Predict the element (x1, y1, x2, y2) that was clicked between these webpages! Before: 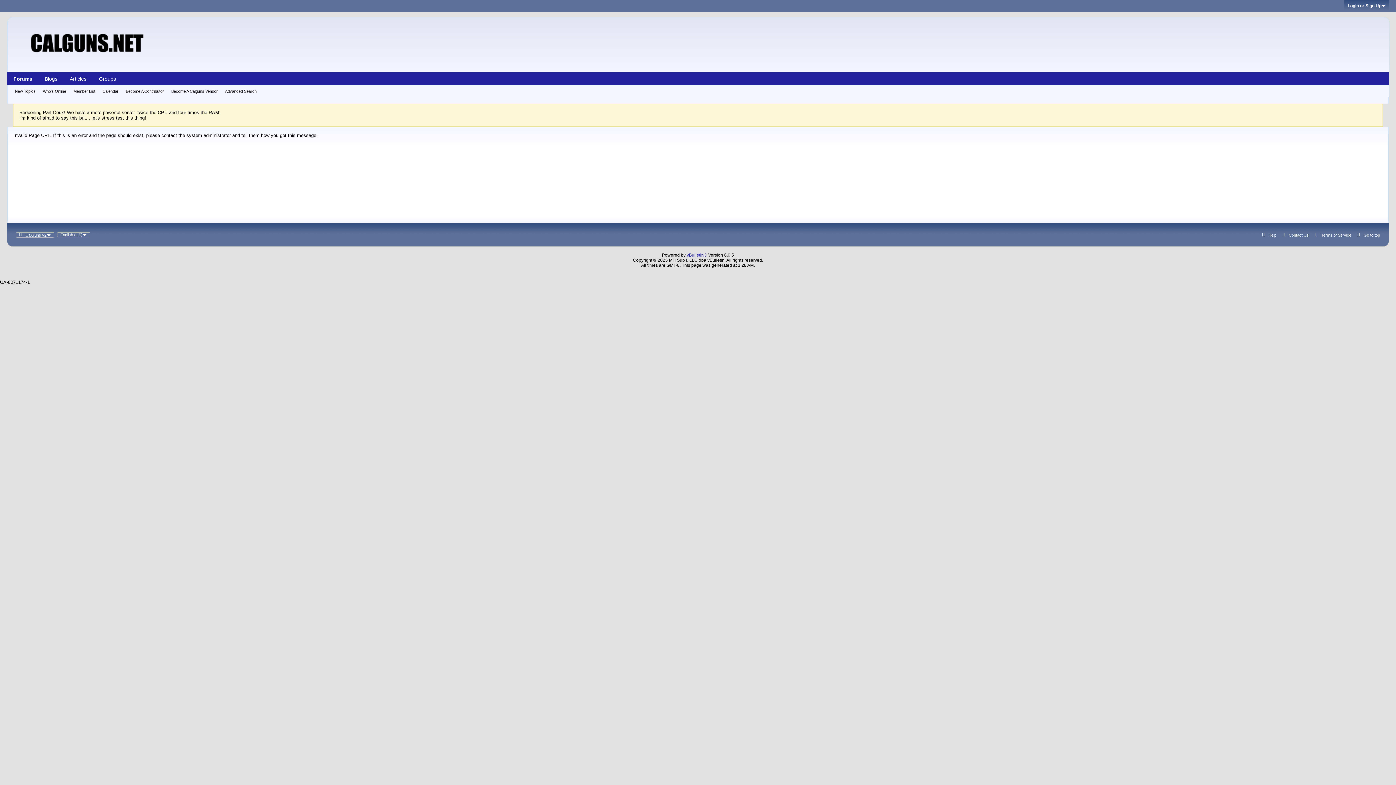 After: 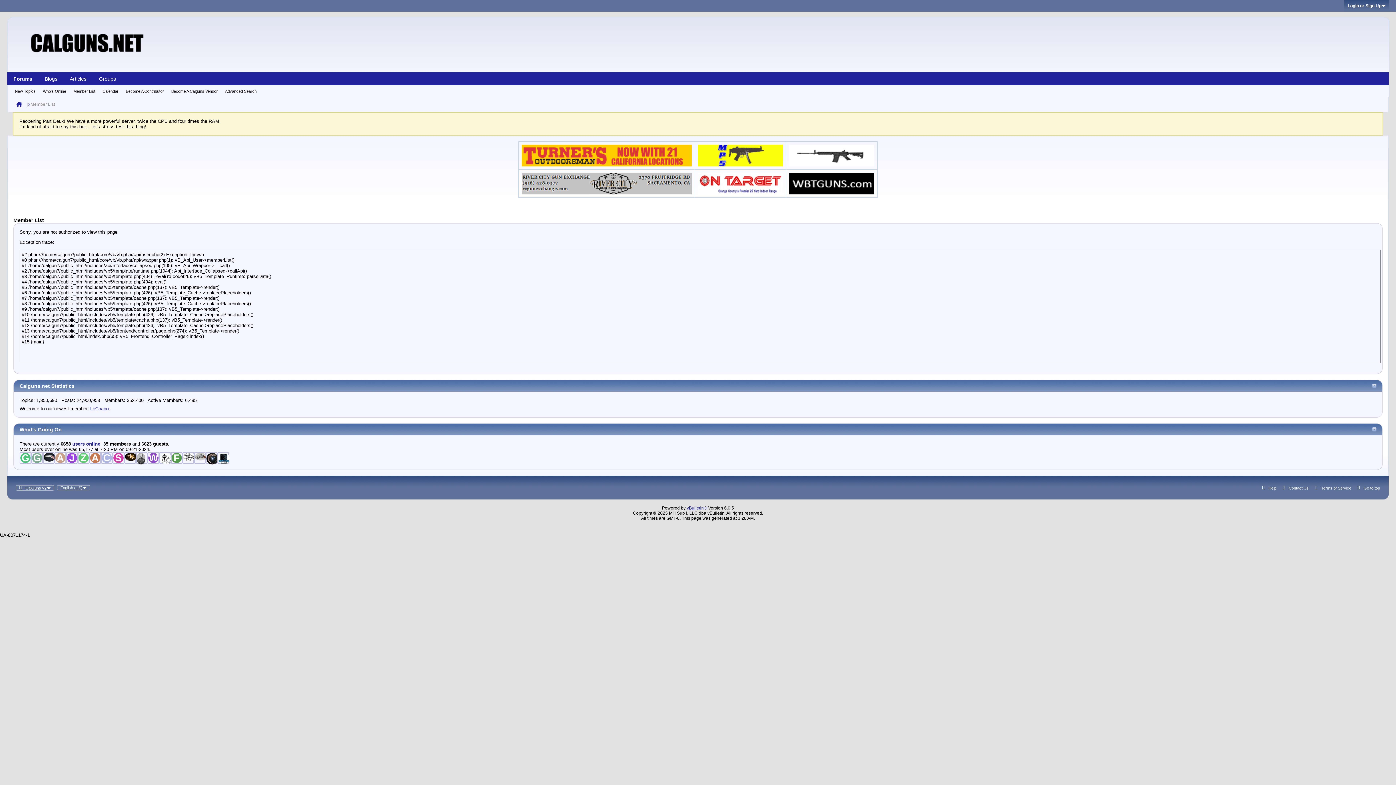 Action: bbox: (73, 85, 95, 97) label: Member List